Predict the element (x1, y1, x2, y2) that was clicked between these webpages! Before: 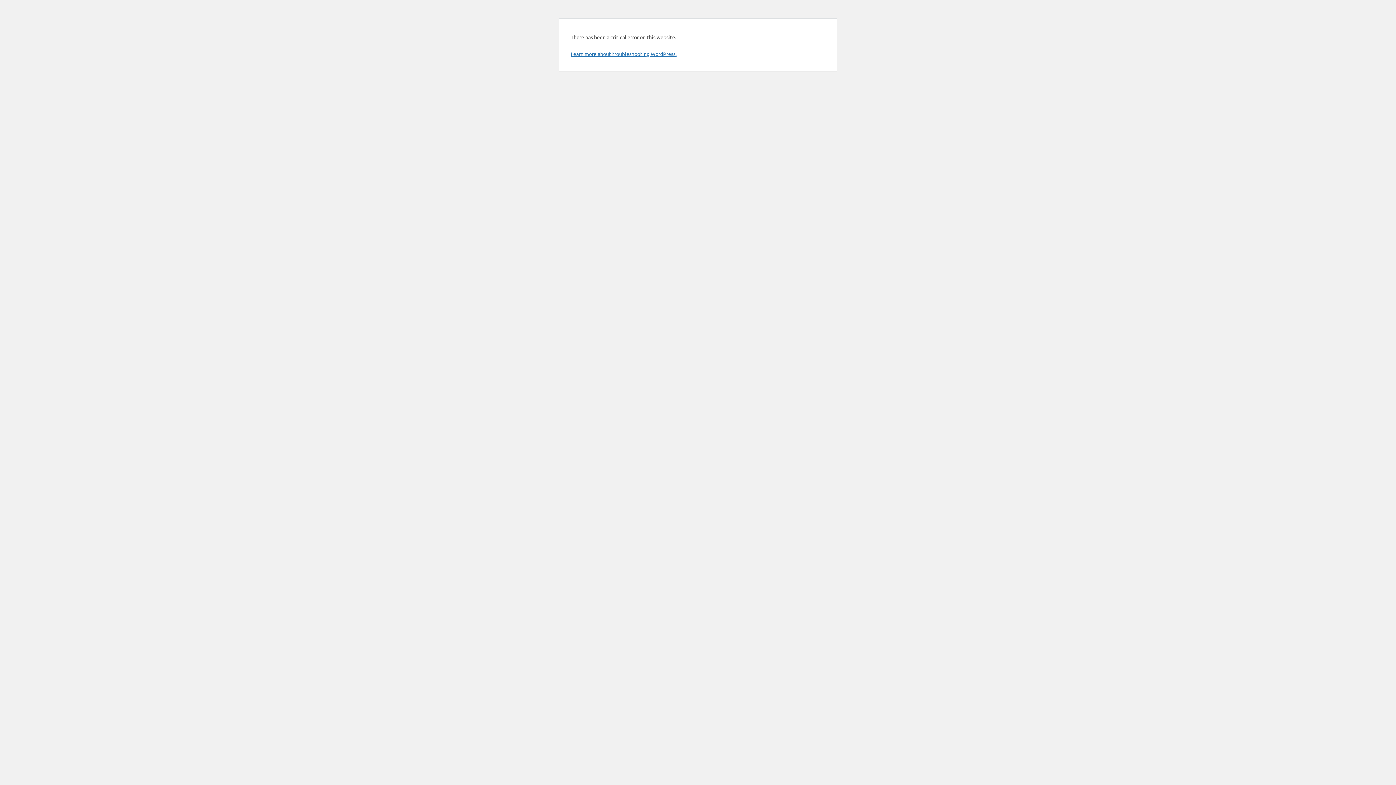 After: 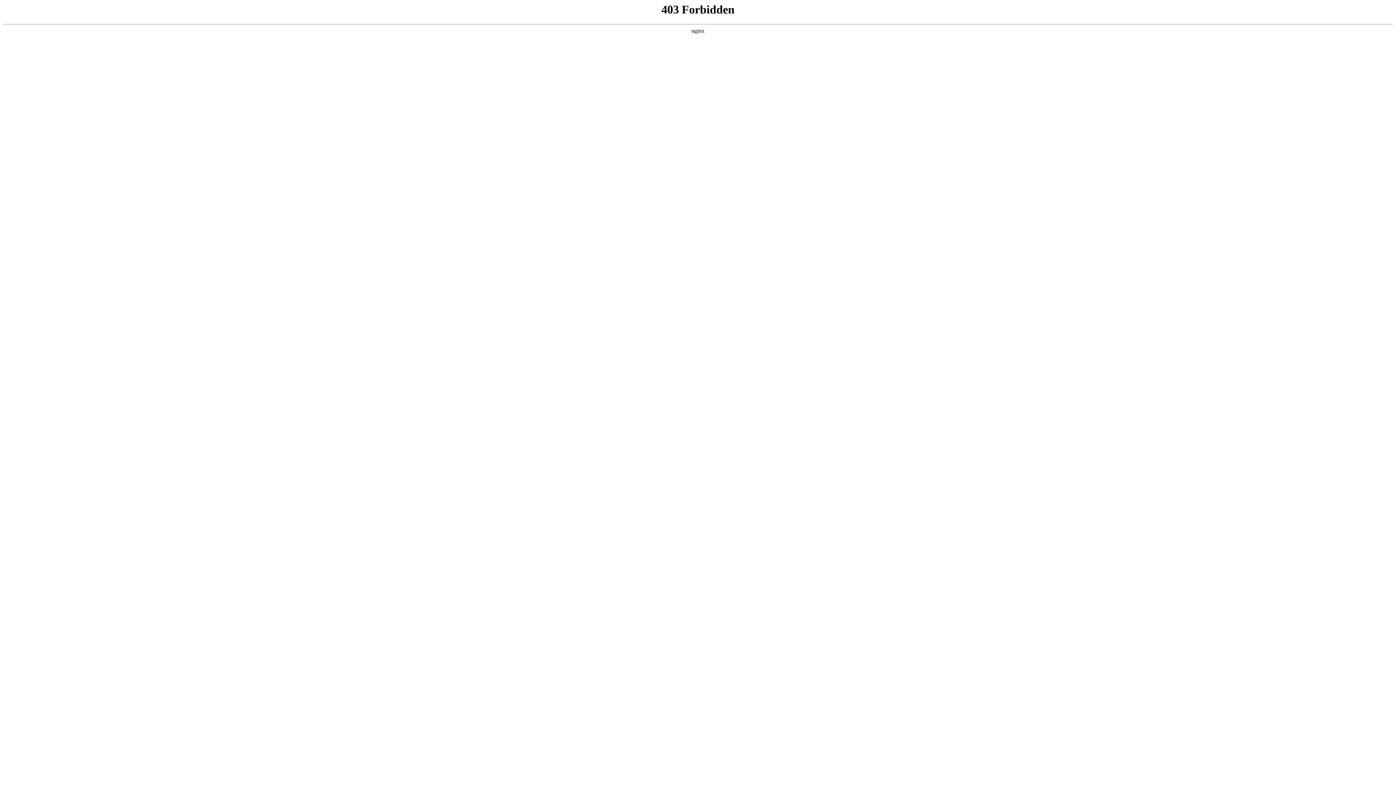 Action: label: Learn more about troubleshooting WordPress. bbox: (570, 50, 676, 57)